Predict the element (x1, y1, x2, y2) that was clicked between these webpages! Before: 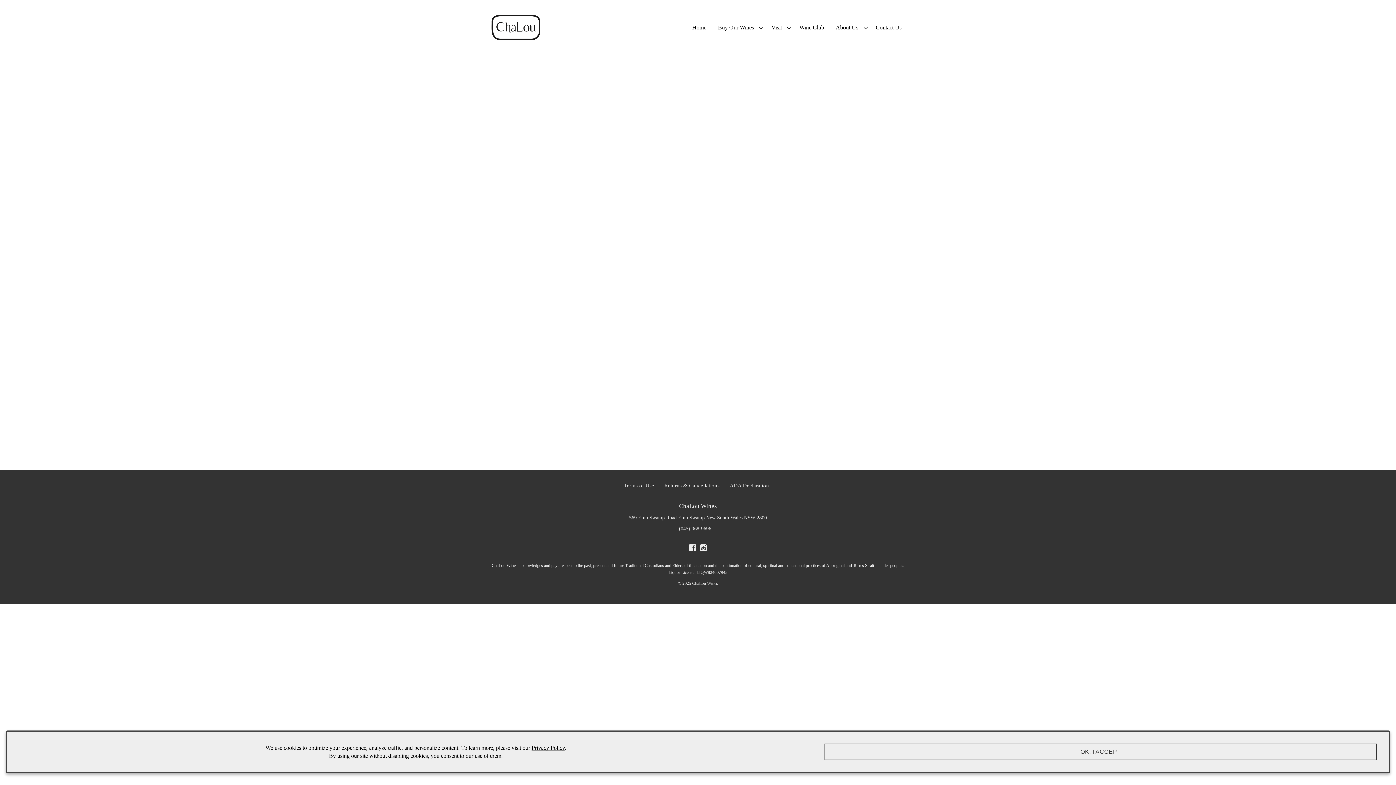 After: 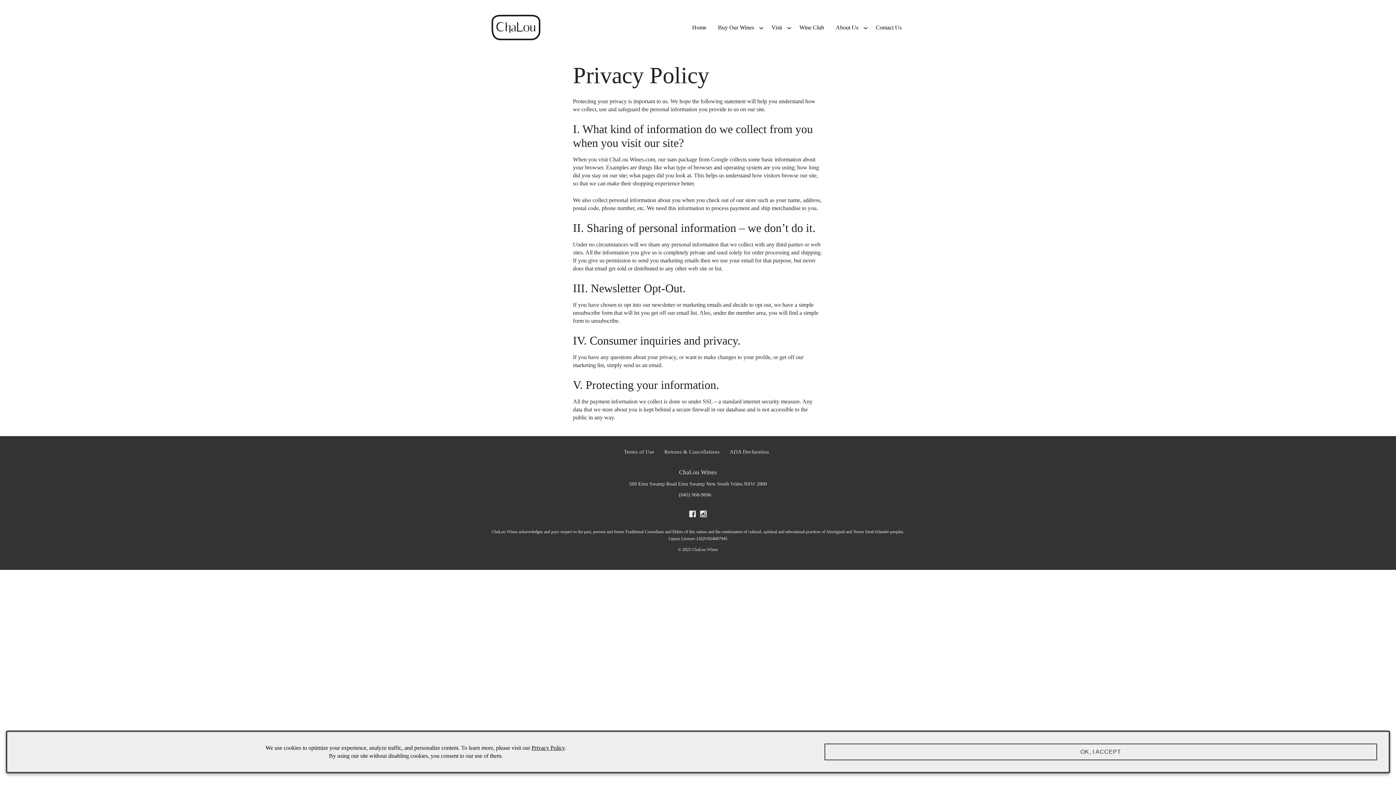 Action: bbox: (531, 745, 564, 751) label: Privacy Policy